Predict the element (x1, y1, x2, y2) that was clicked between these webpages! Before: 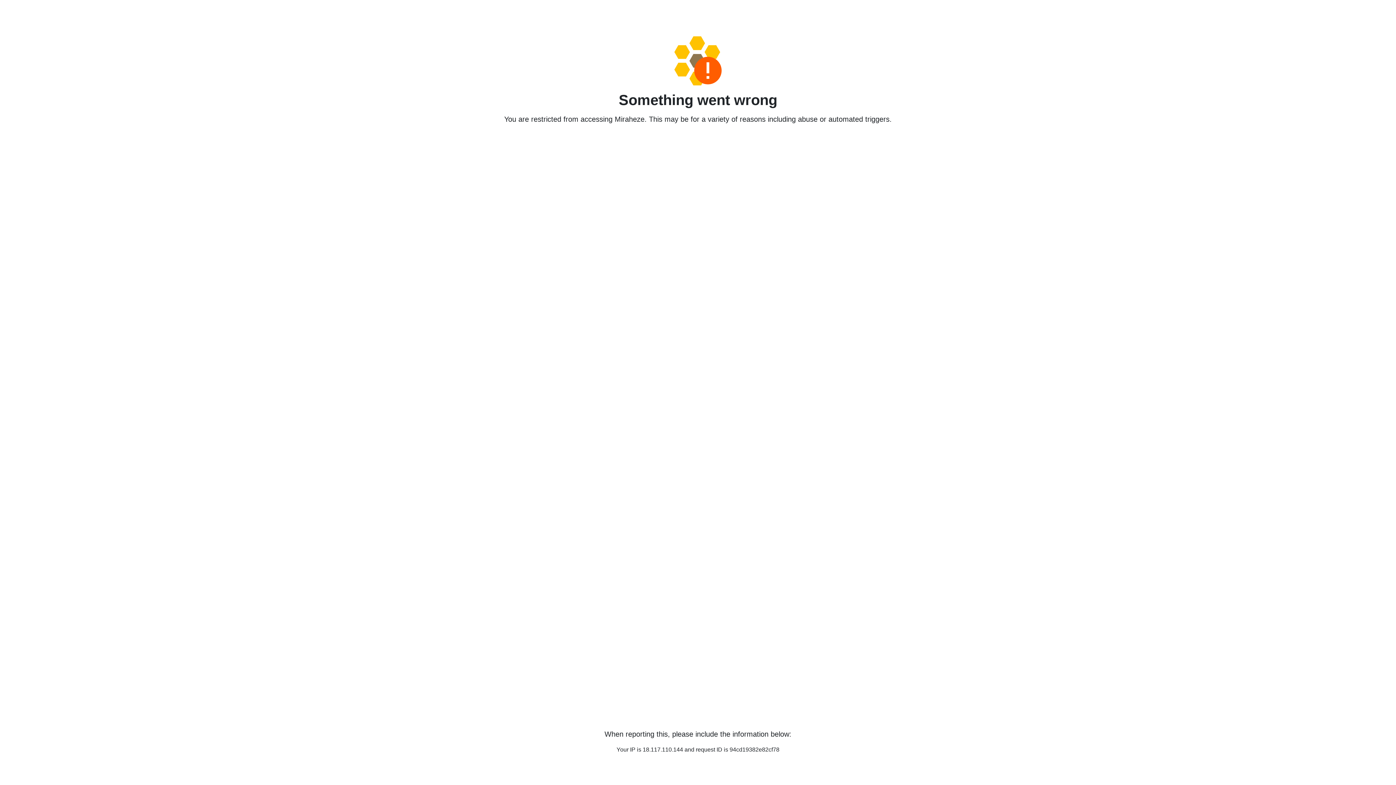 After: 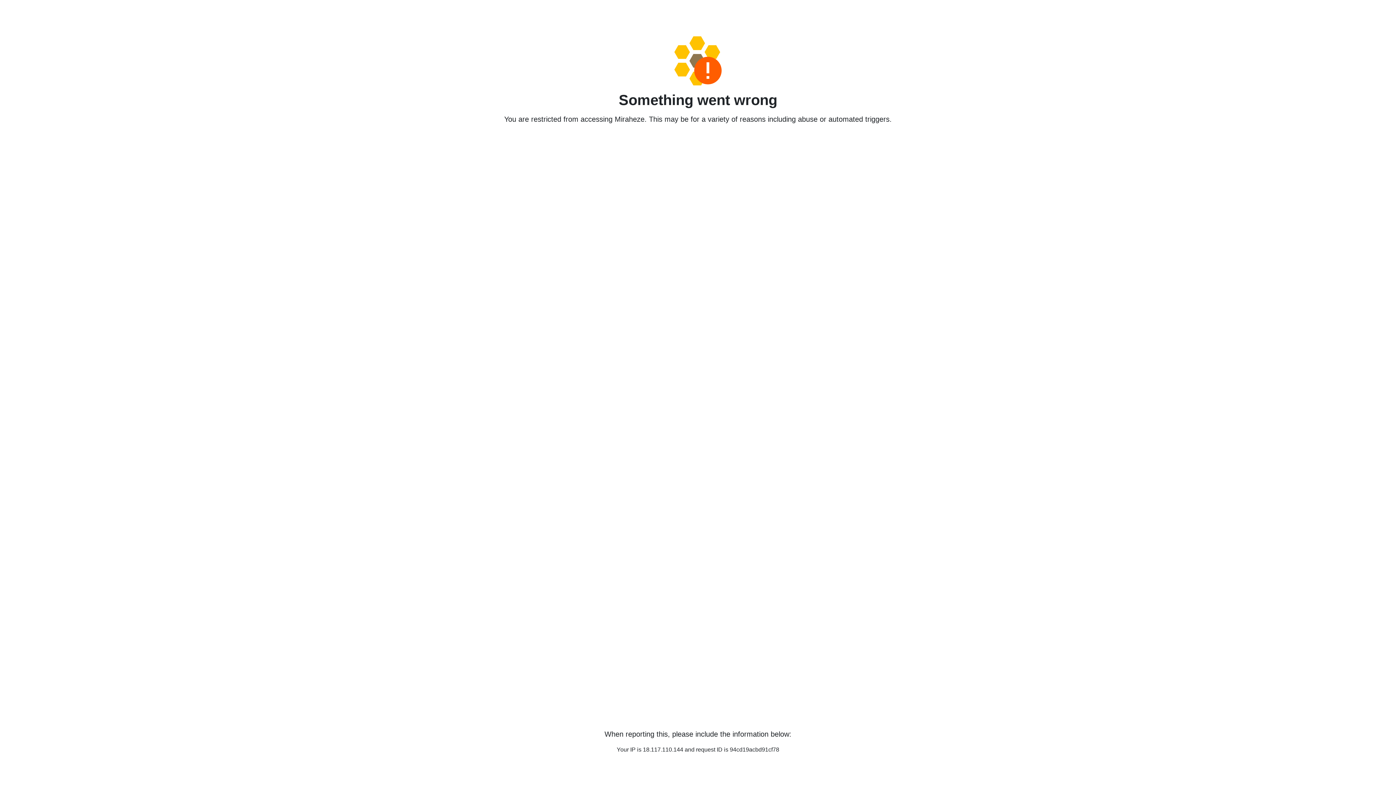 Action: bbox: (458, 36, 938, 85)